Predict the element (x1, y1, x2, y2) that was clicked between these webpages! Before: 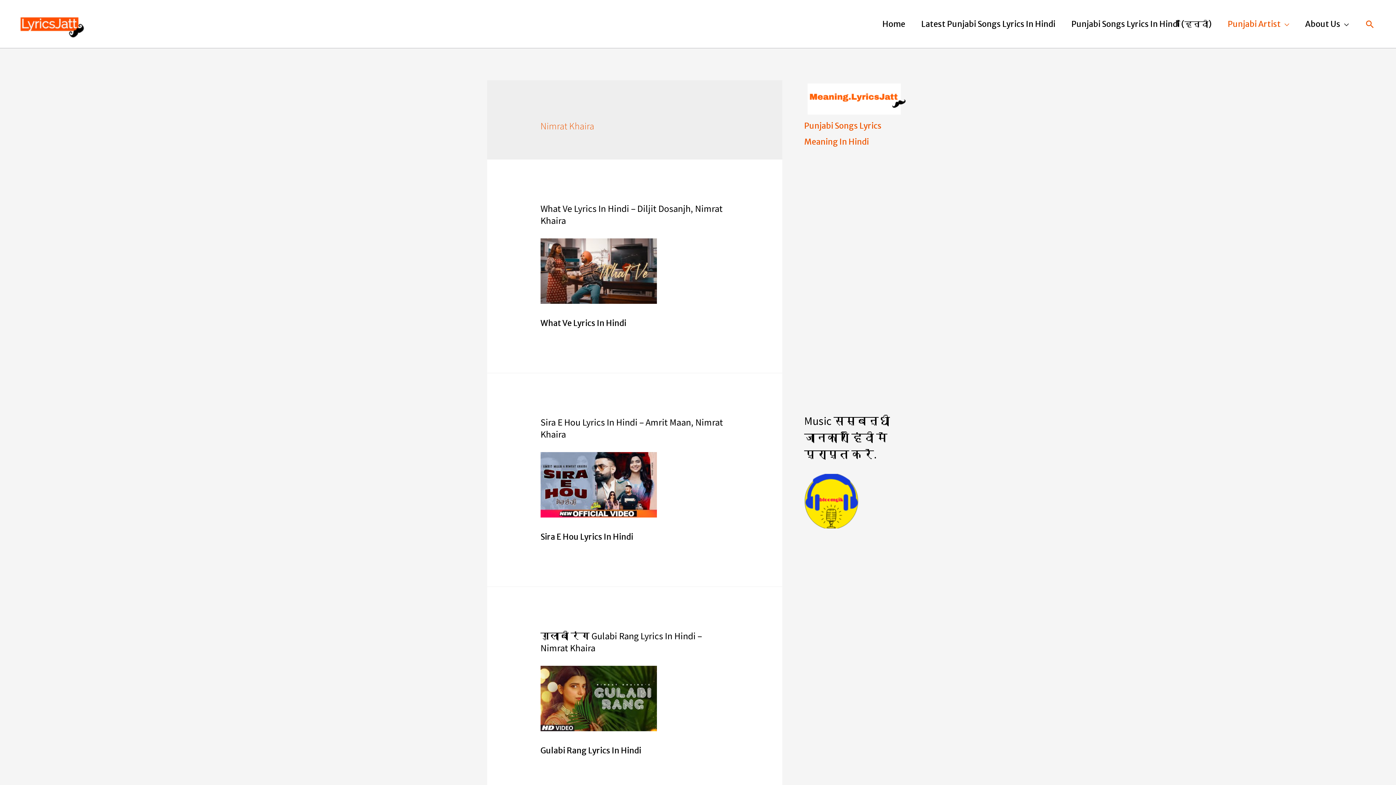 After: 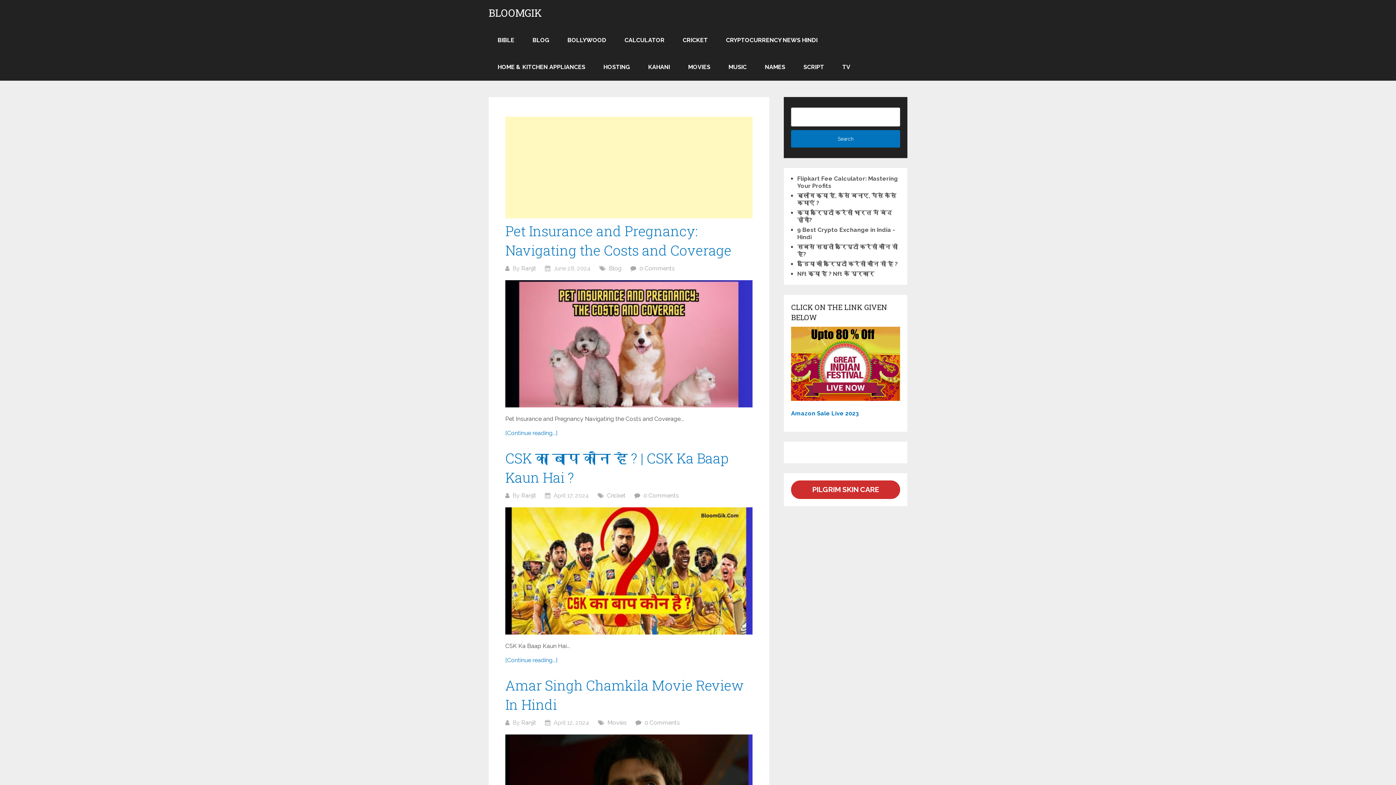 Action: bbox: (804, 495, 858, 505)